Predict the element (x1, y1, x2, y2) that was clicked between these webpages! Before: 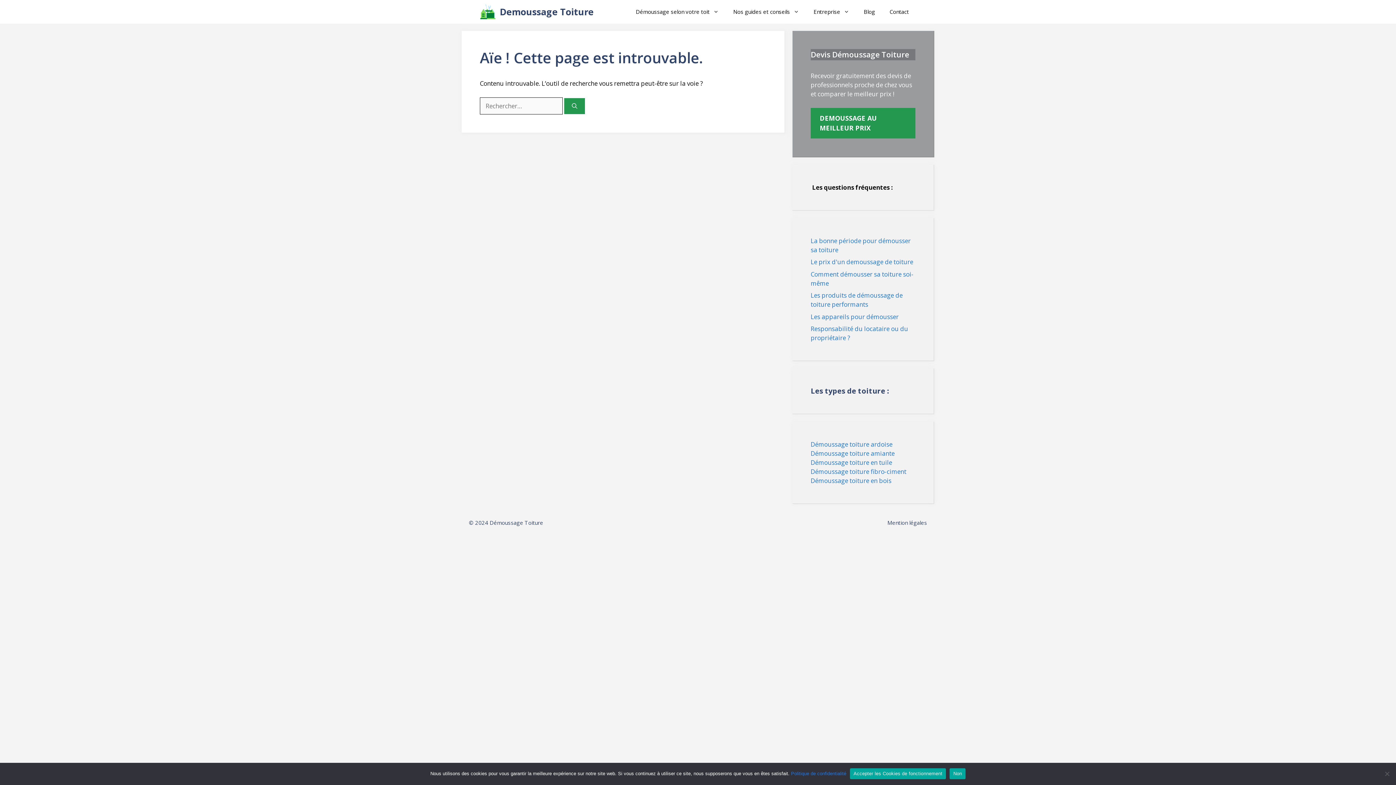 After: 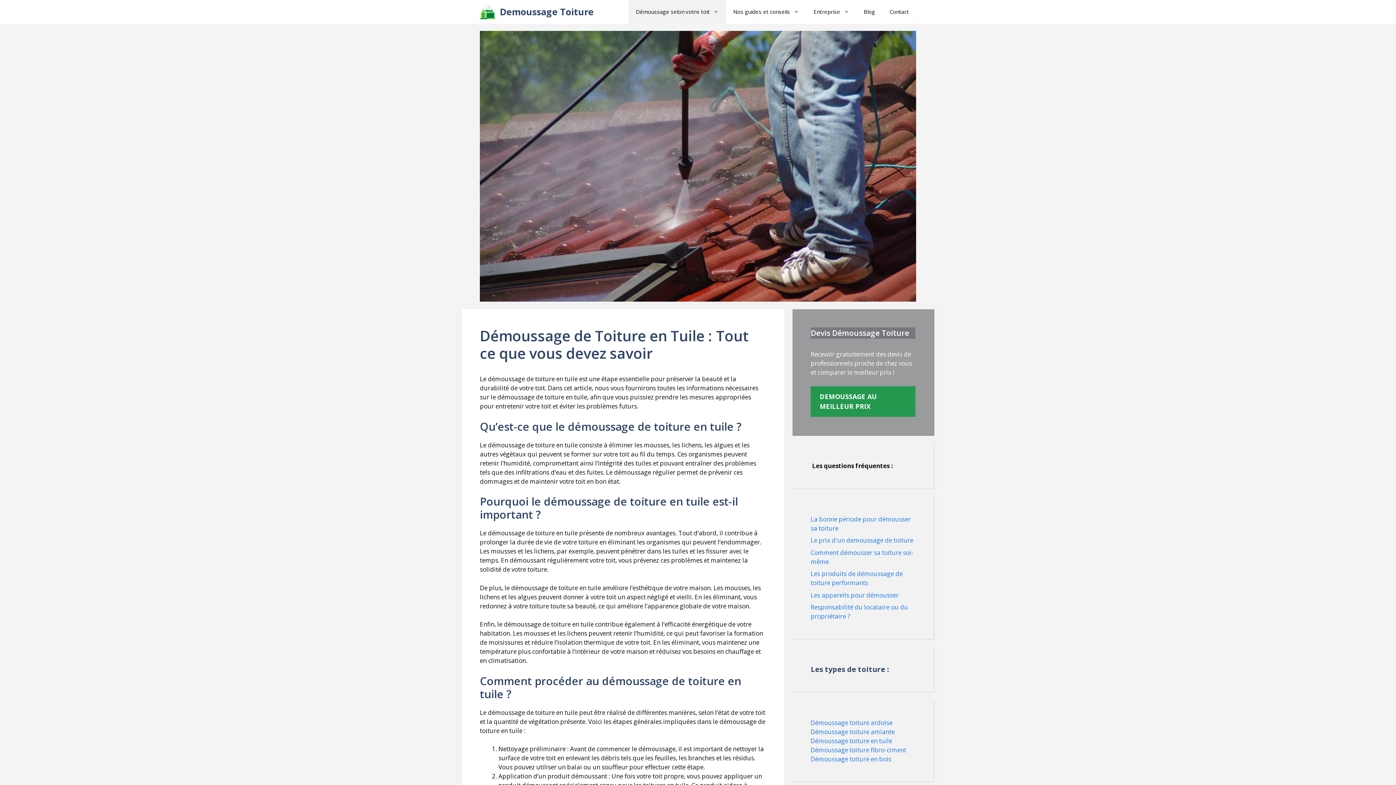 Action: bbox: (810, 458, 892, 466) label: Démoussage toiture en tuile
